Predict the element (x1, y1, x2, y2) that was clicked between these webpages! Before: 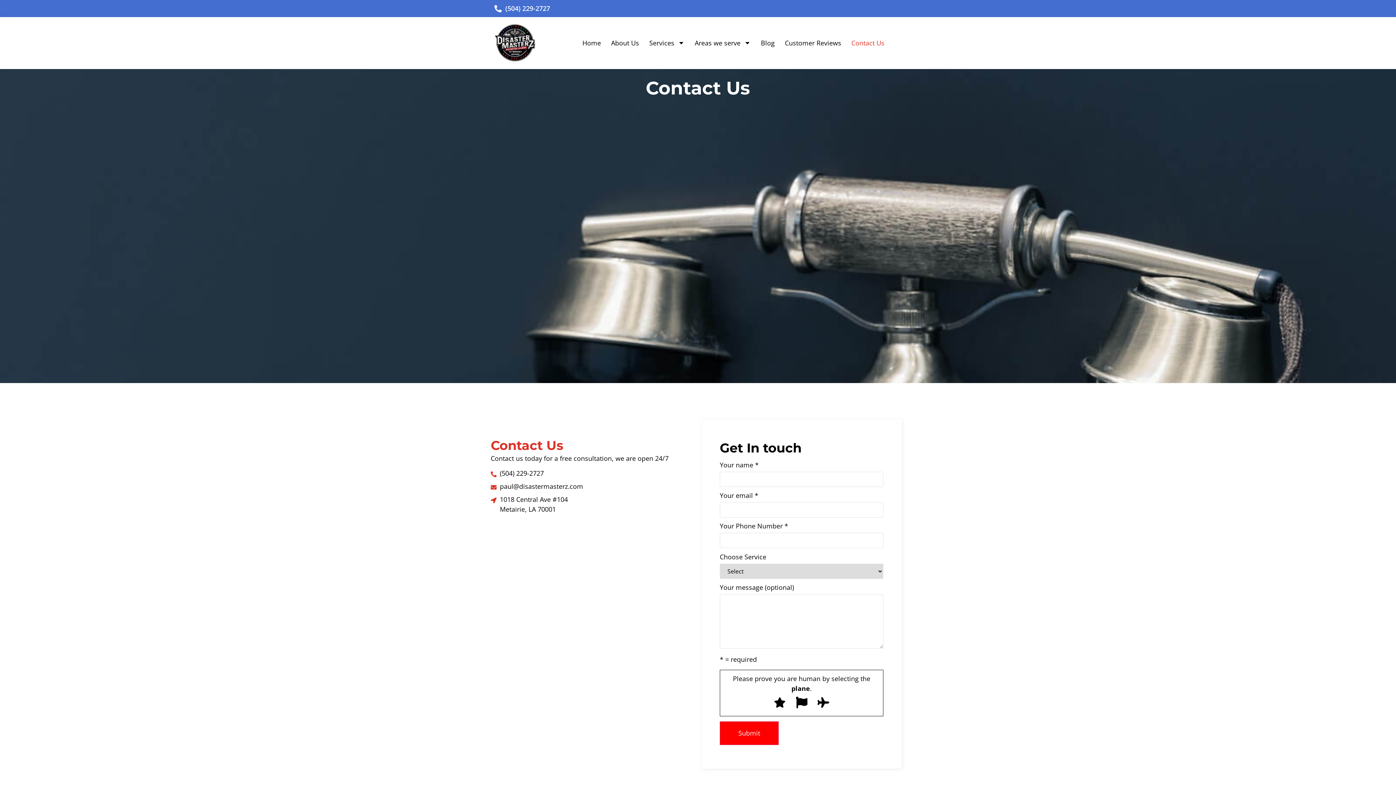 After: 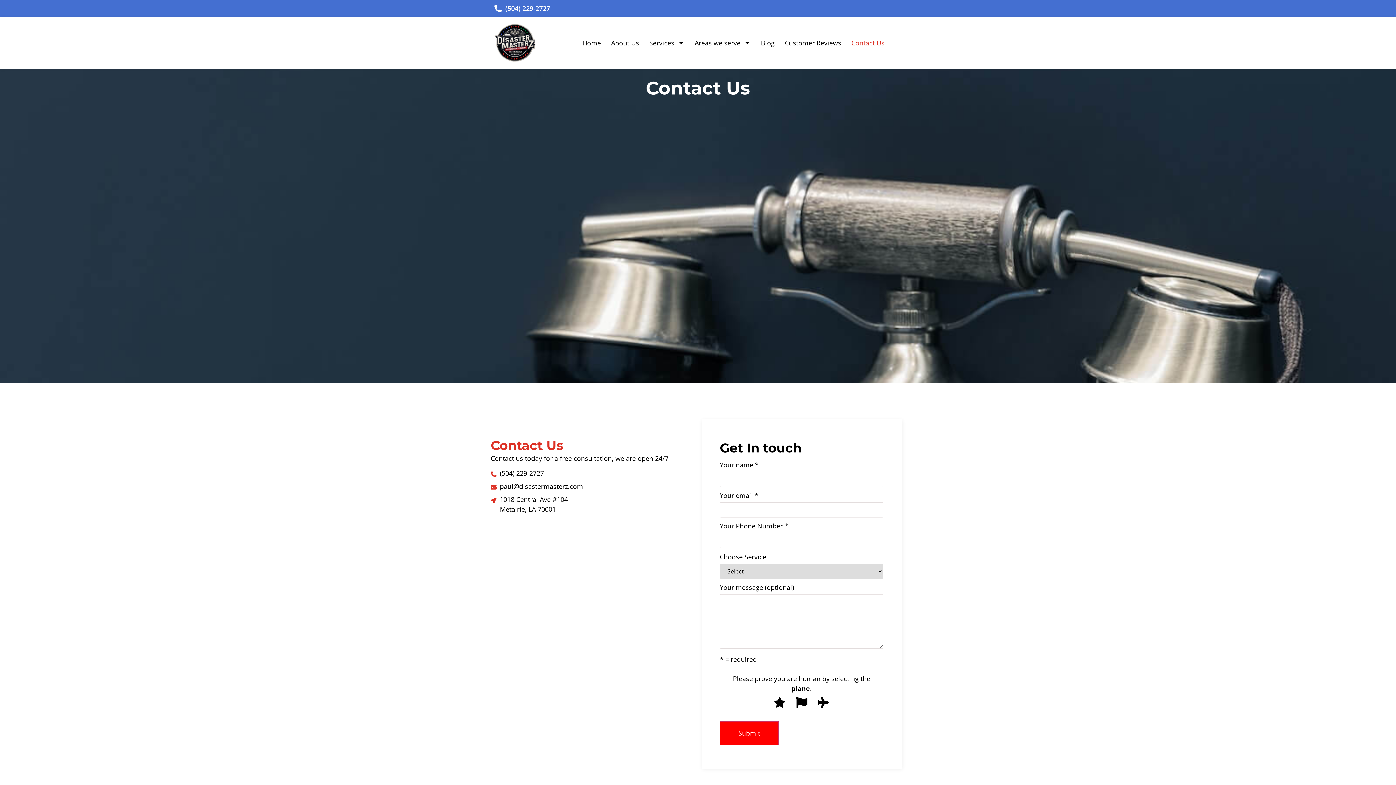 Action: bbox: (846, 33, 889, 52) label: Contact Us